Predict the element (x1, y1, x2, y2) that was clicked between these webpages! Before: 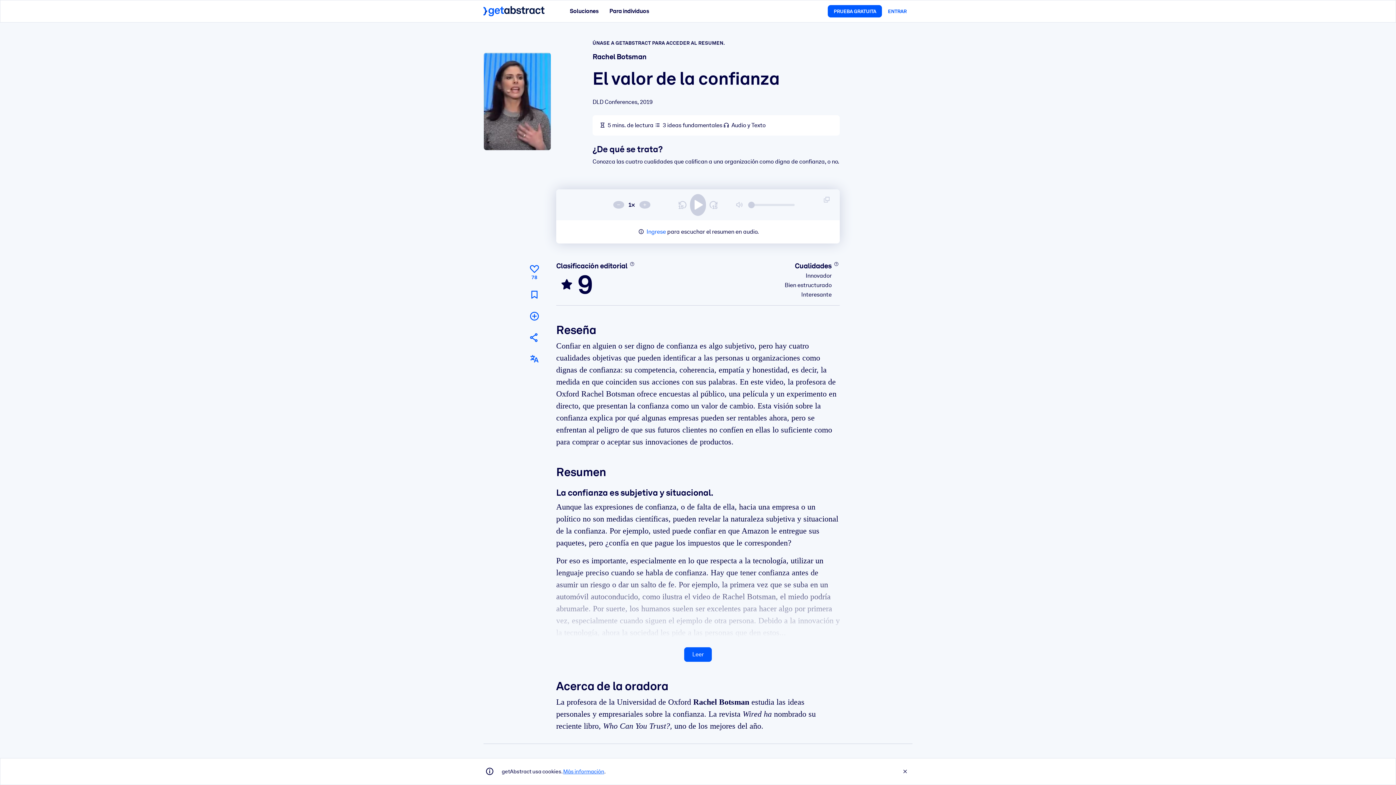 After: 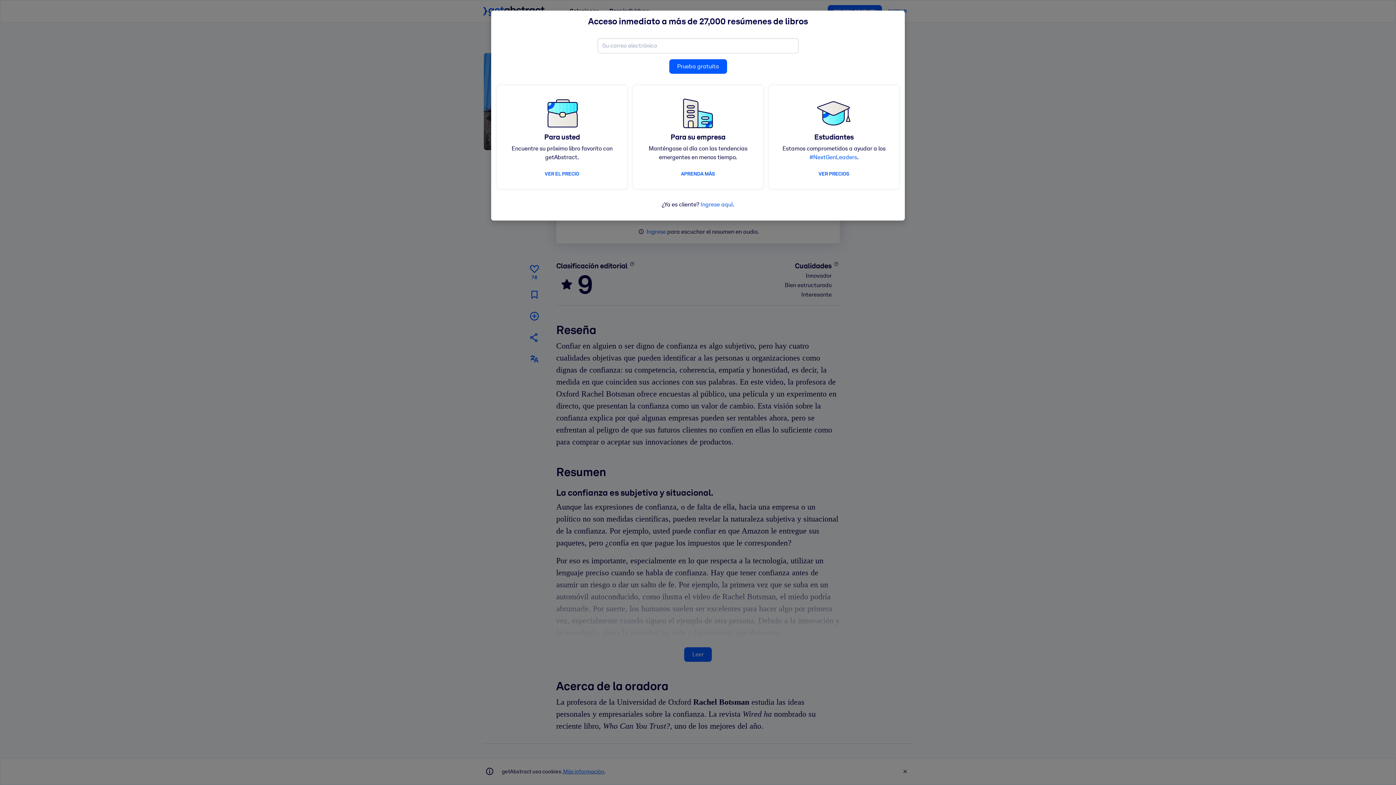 Action: bbox: (527, 286, 541, 302) label: Marque para leer después